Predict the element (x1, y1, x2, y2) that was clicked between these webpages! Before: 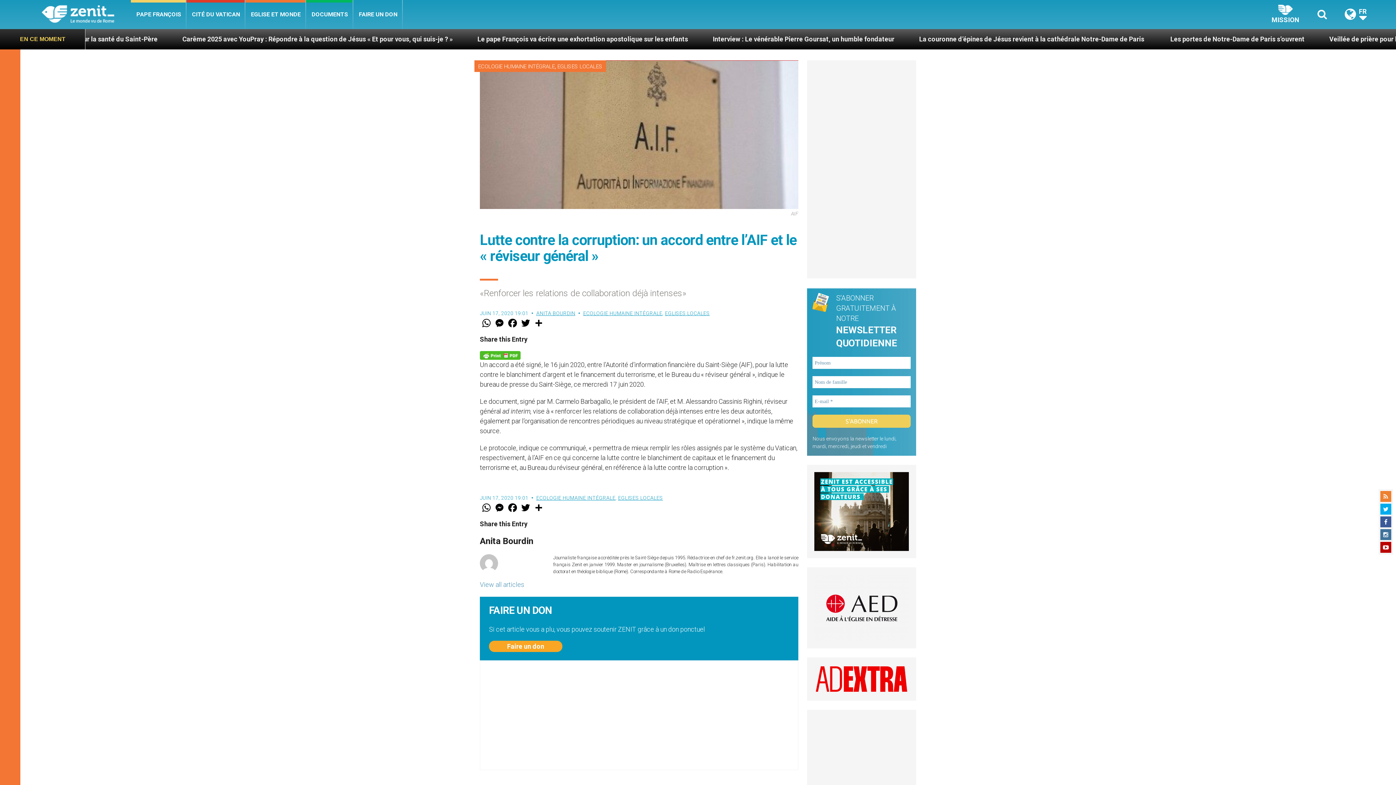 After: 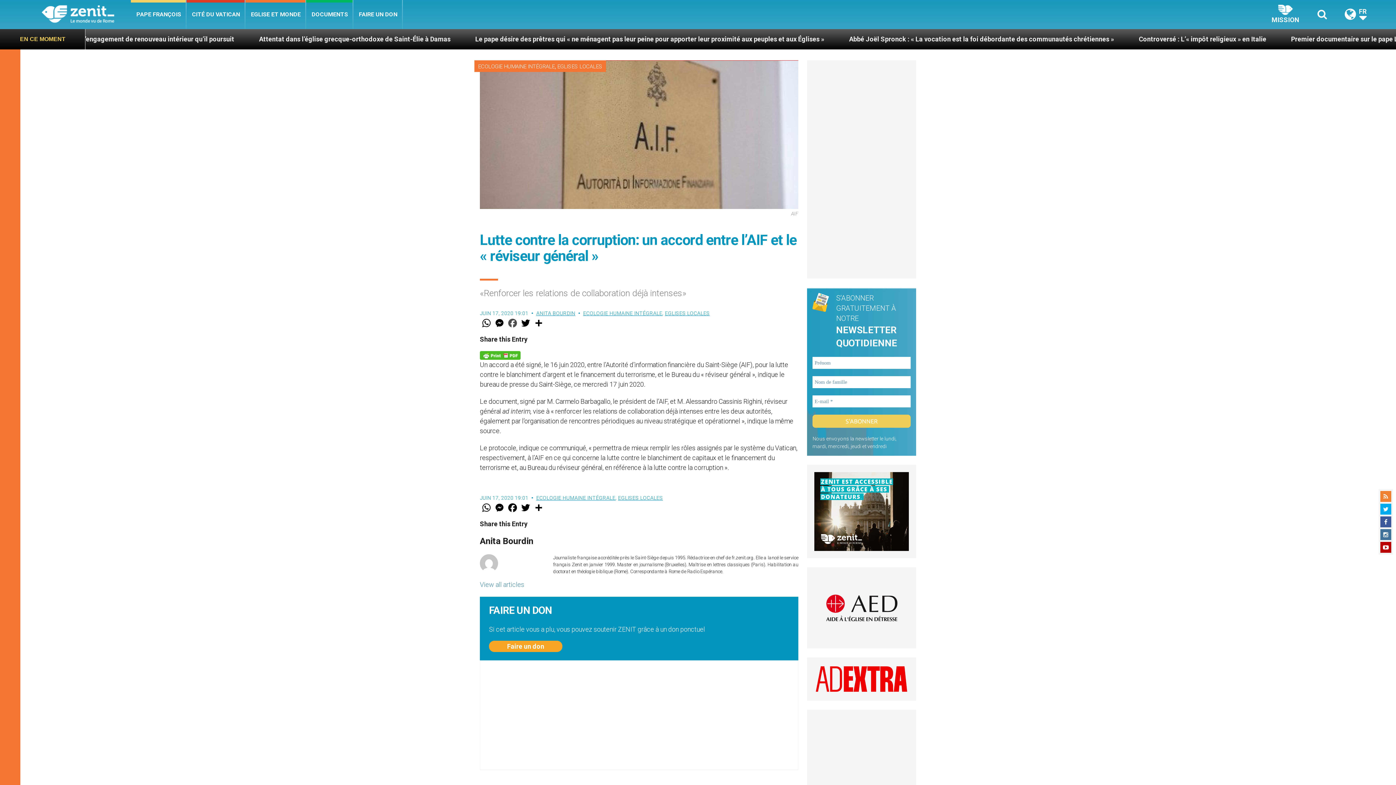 Action: bbox: (506, 317, 519, 329) label: Facebook